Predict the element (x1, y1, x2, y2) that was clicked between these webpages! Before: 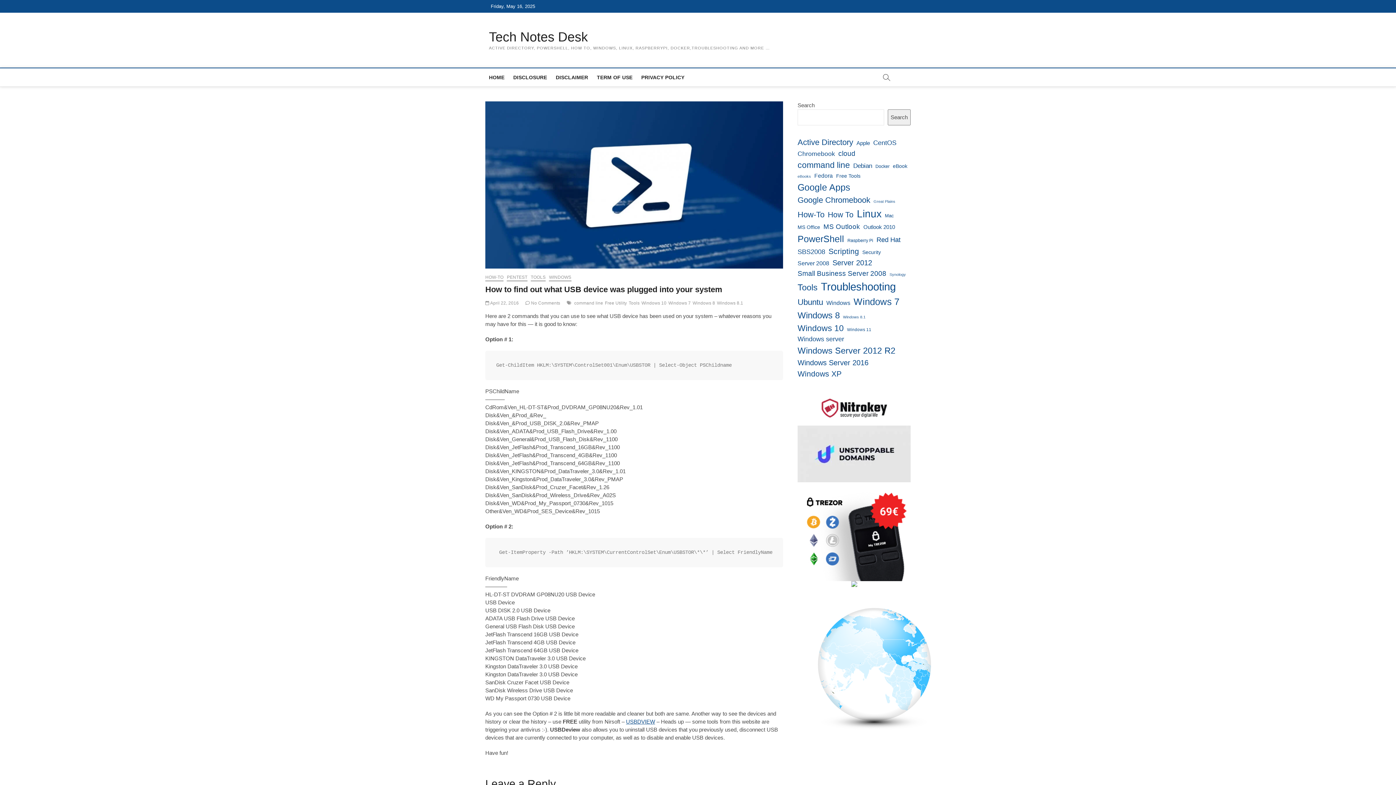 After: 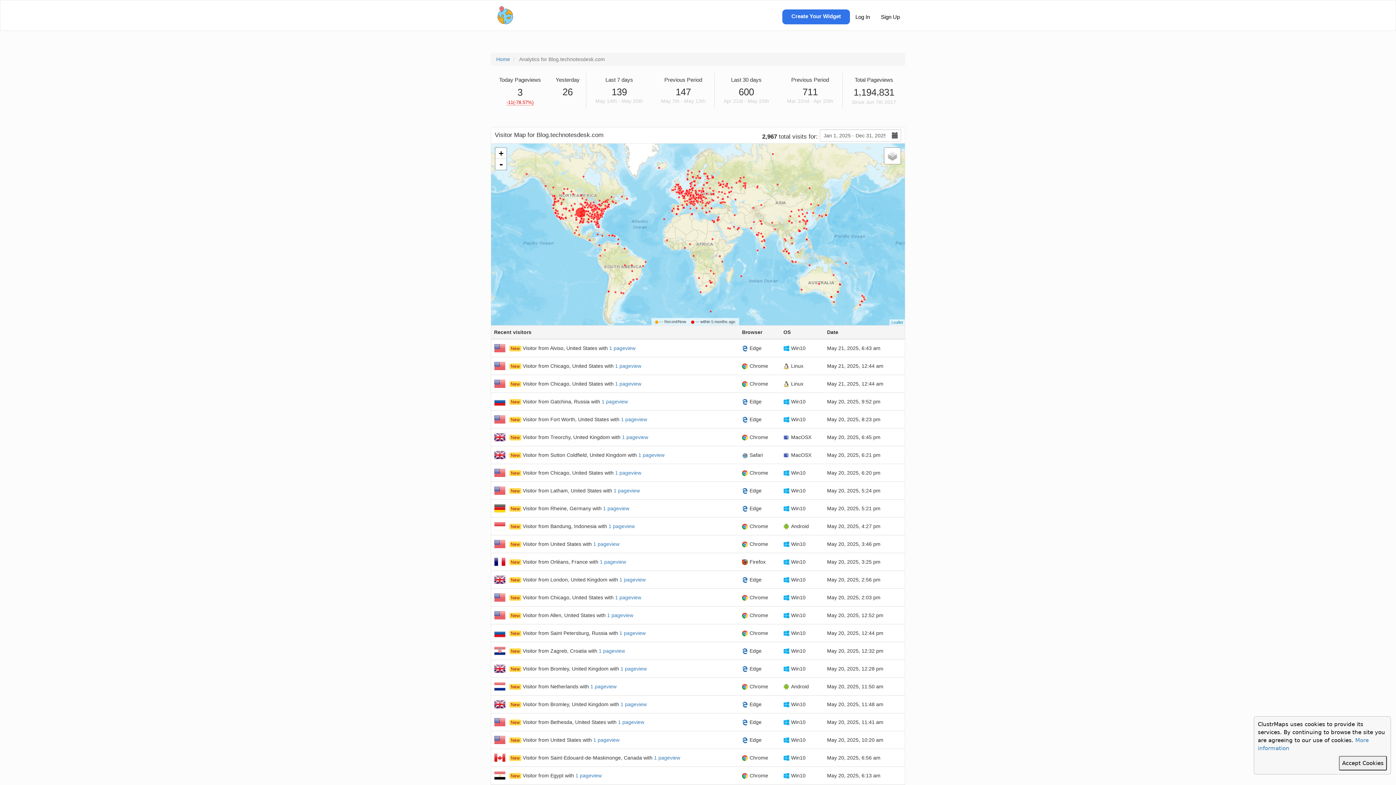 Action: bbox: (797, 608, 910, 721)